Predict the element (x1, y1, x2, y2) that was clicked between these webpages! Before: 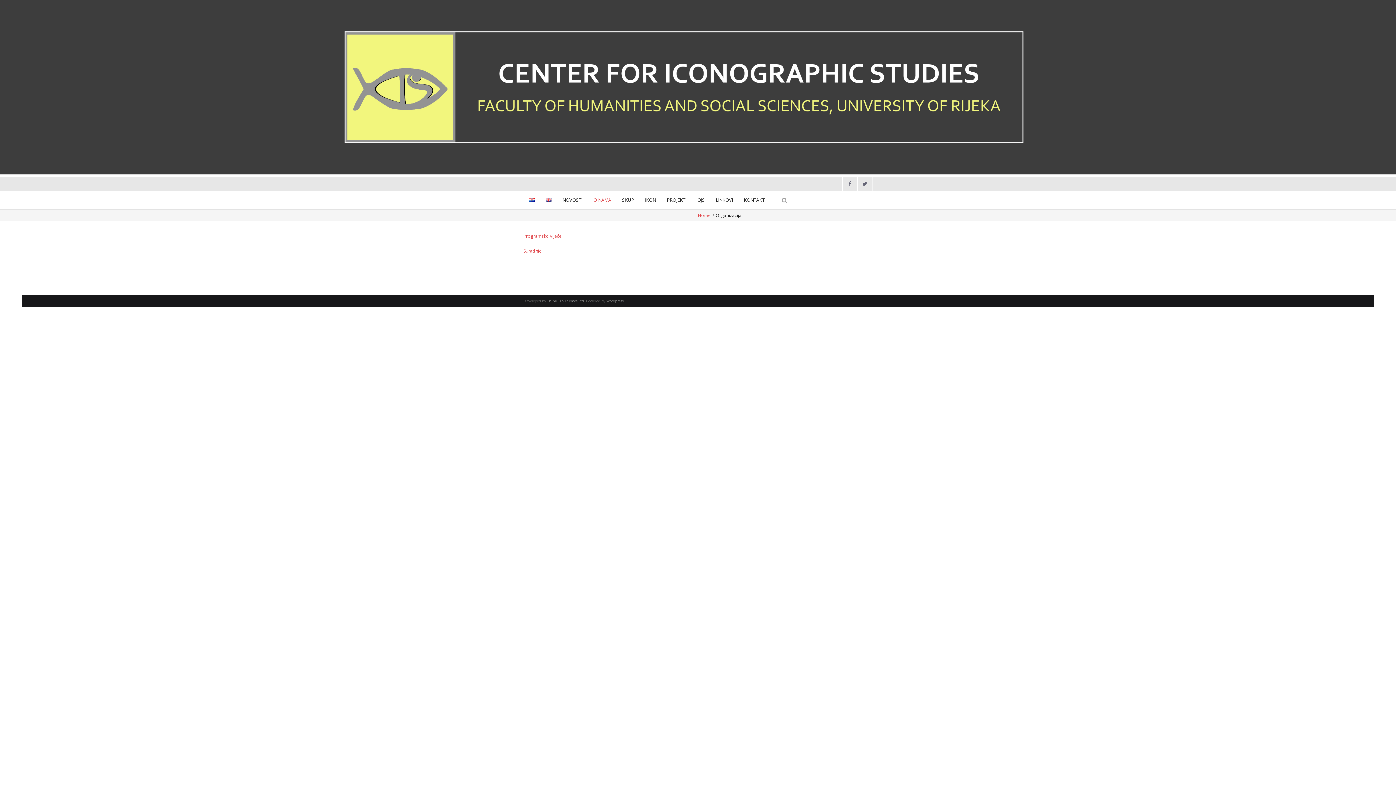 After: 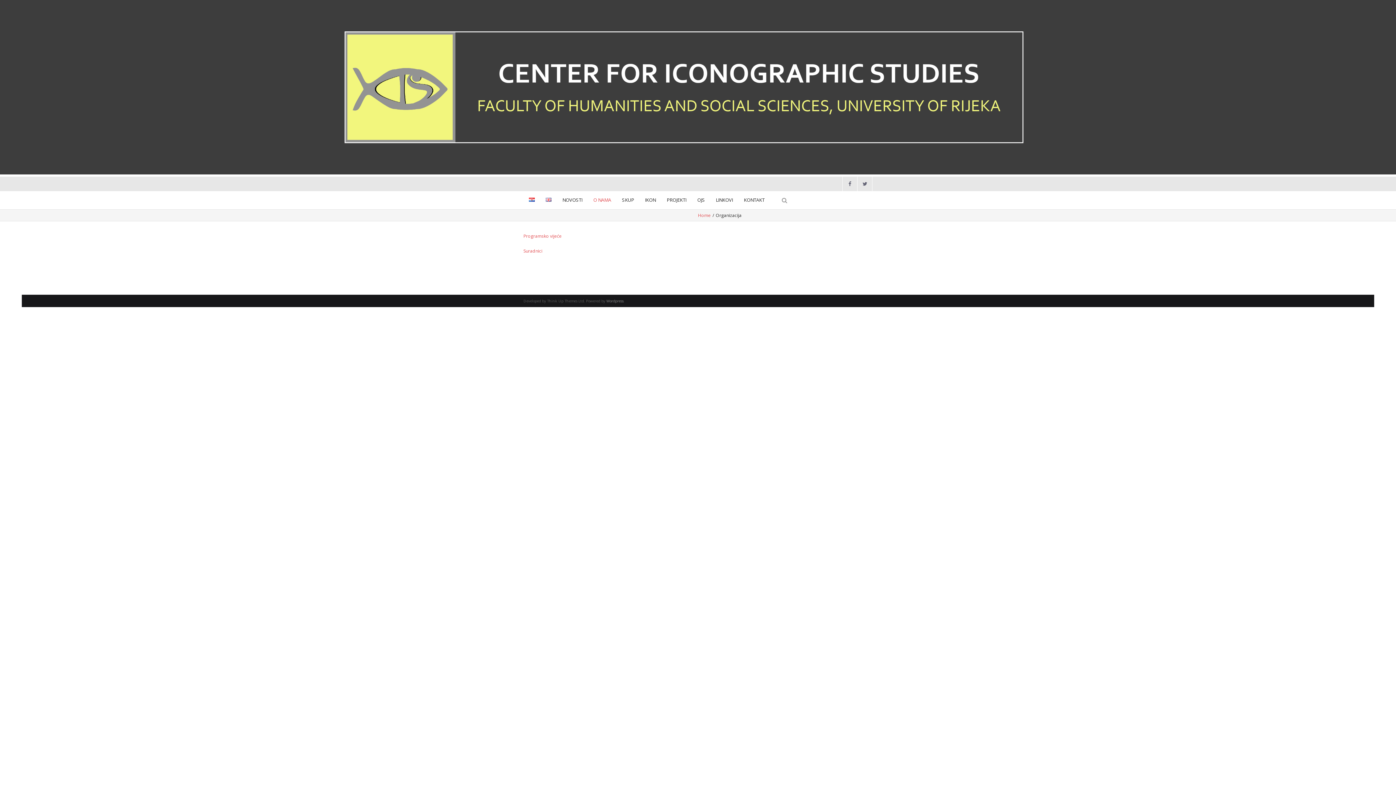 Action: label: Think Up Themes Ltd bbox: (547, 298, 584, 303)